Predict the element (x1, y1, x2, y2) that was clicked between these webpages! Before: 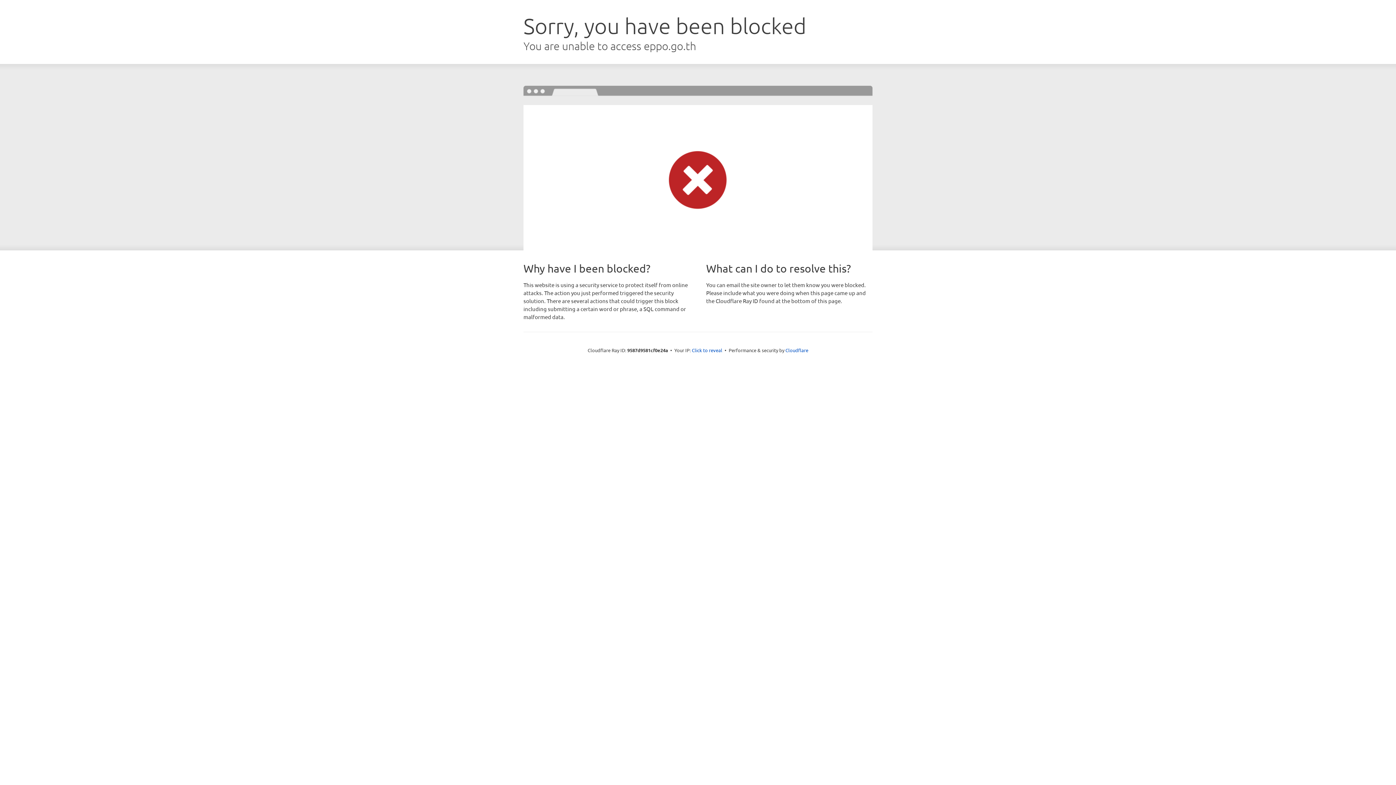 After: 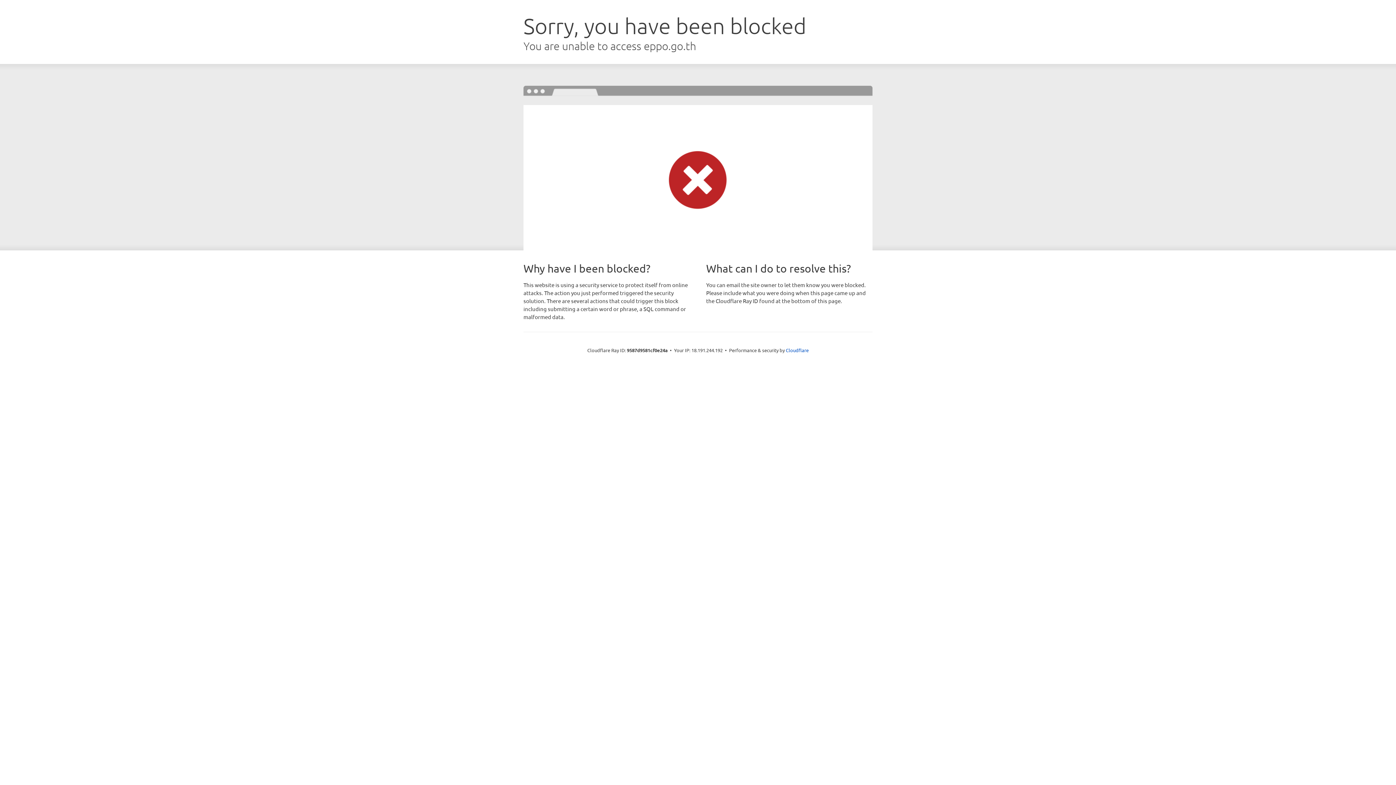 Action: label: Click to reveal bbox: (692, 346, 722, 353)